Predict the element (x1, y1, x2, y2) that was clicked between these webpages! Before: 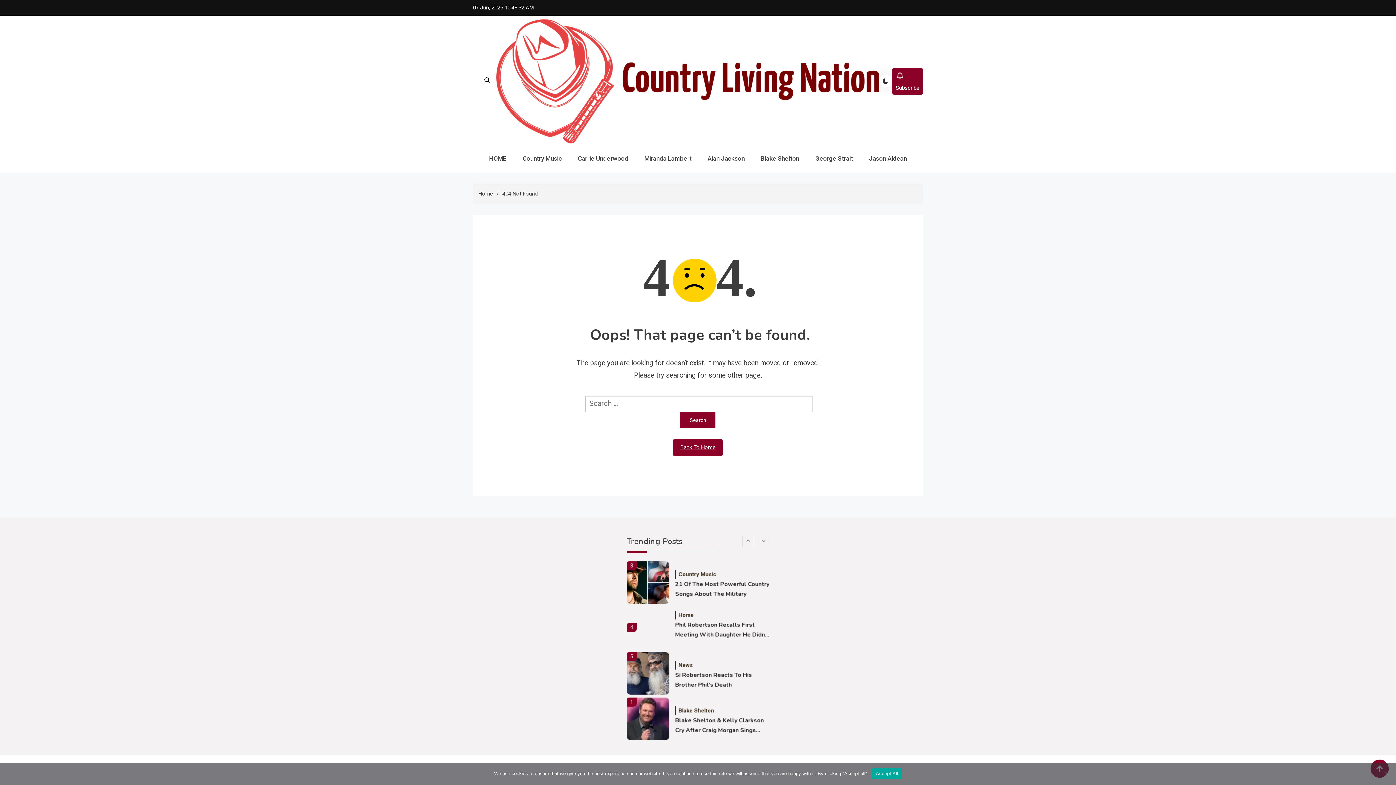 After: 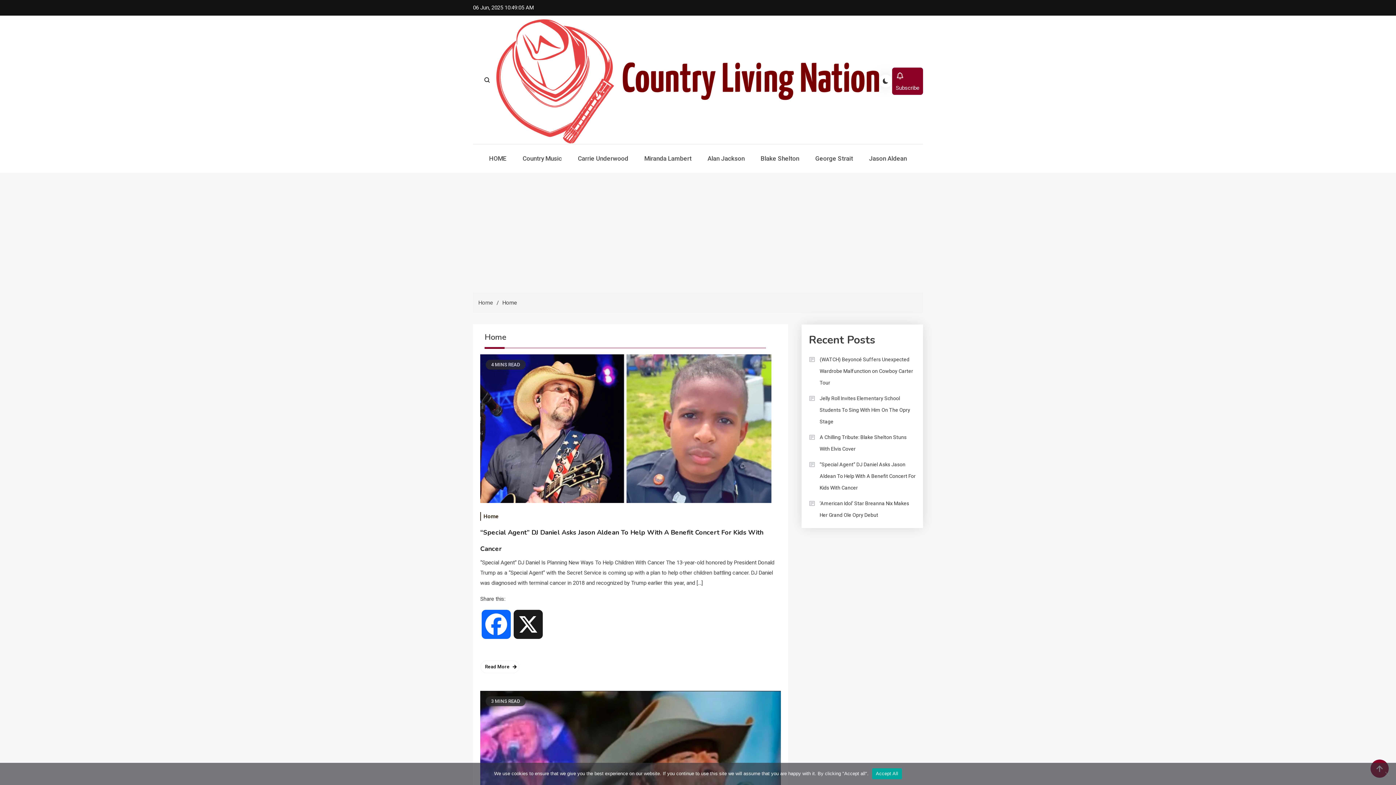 Action: label: Home bbox: (675, 613, 697, 621)